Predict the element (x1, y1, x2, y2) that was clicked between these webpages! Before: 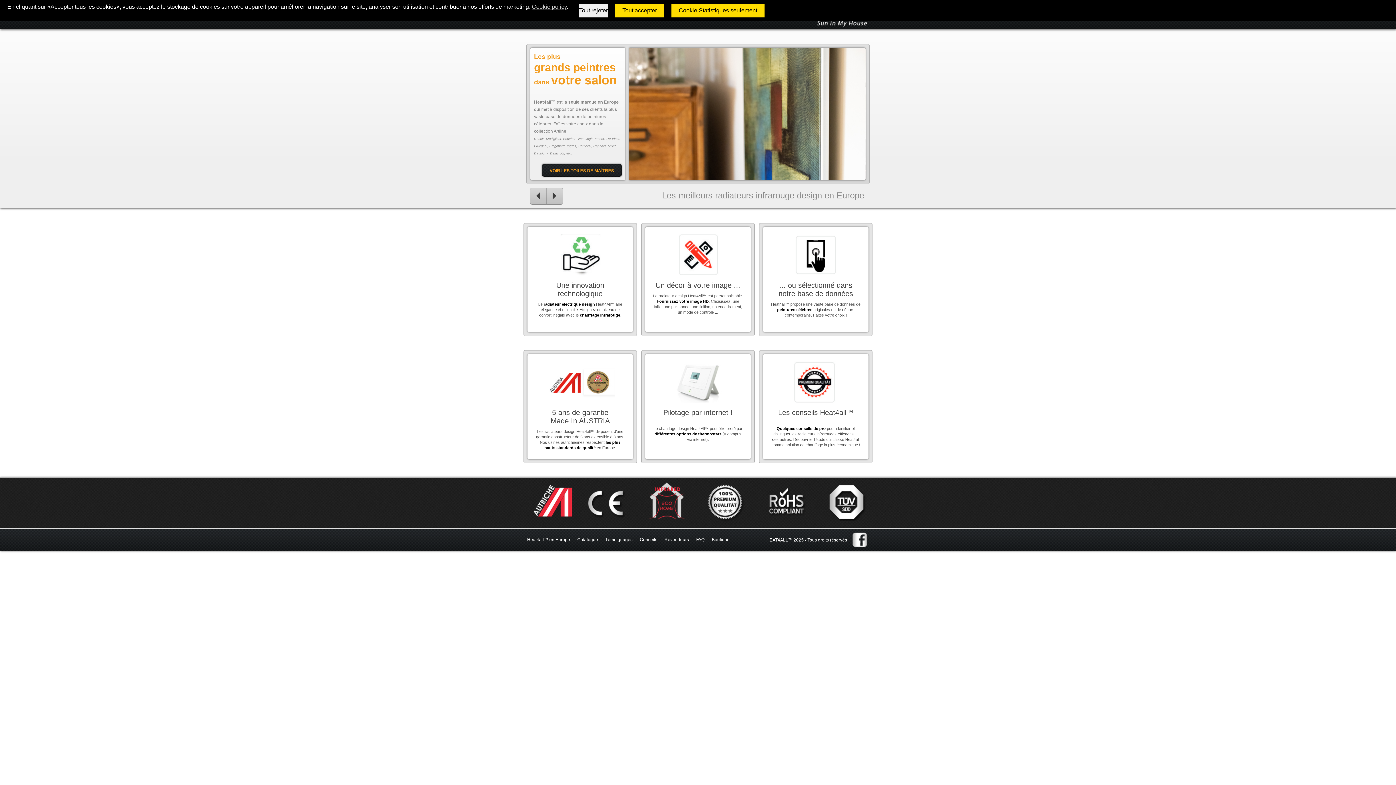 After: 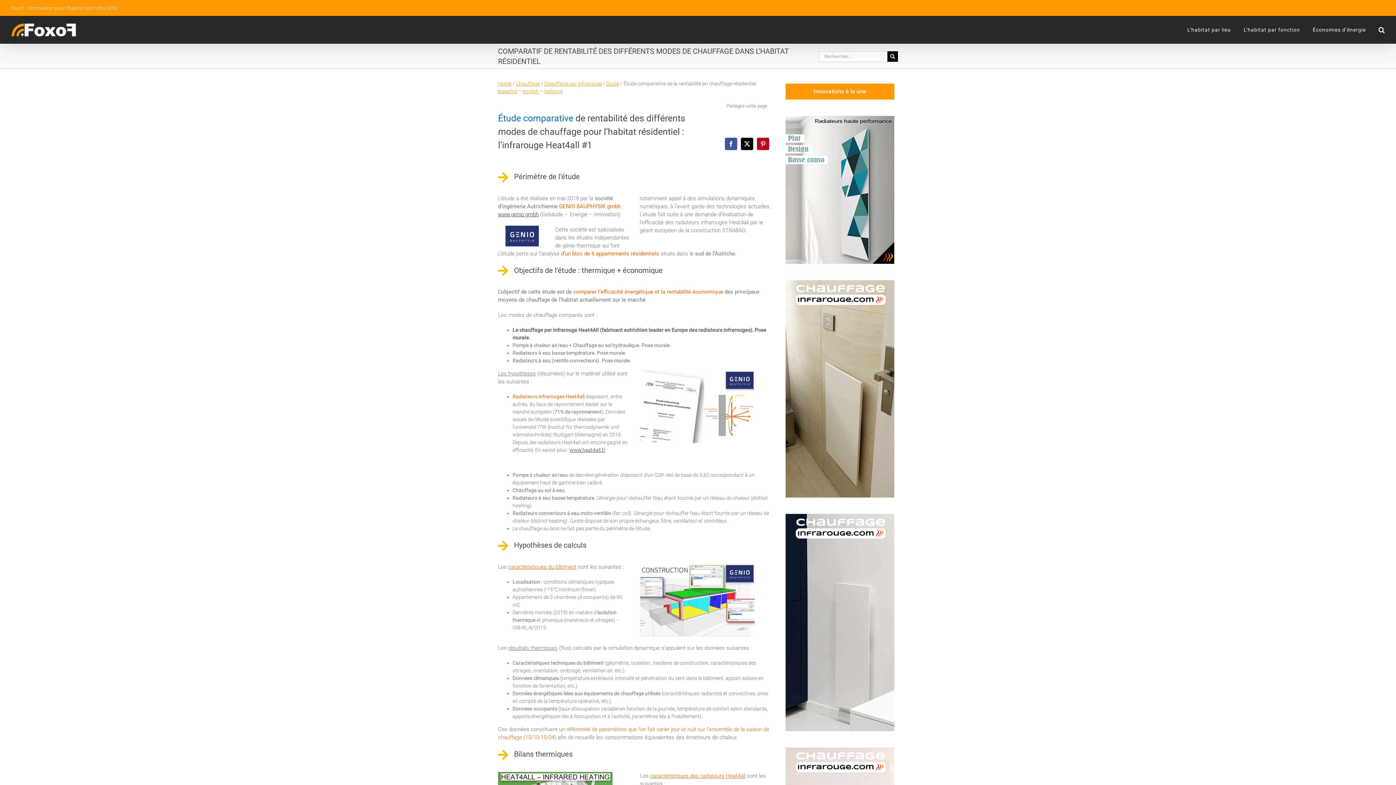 Action: bbox: (781, 398, 850, 404)